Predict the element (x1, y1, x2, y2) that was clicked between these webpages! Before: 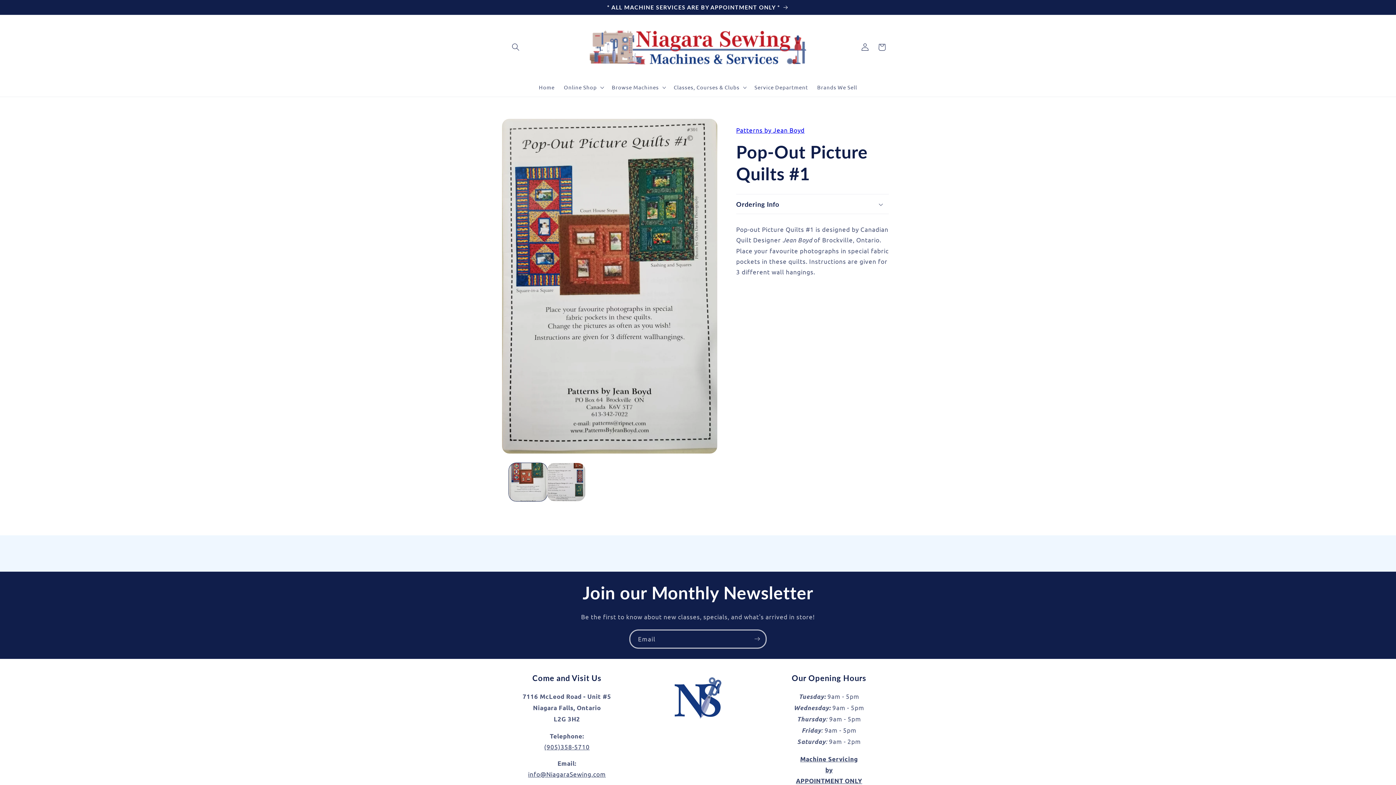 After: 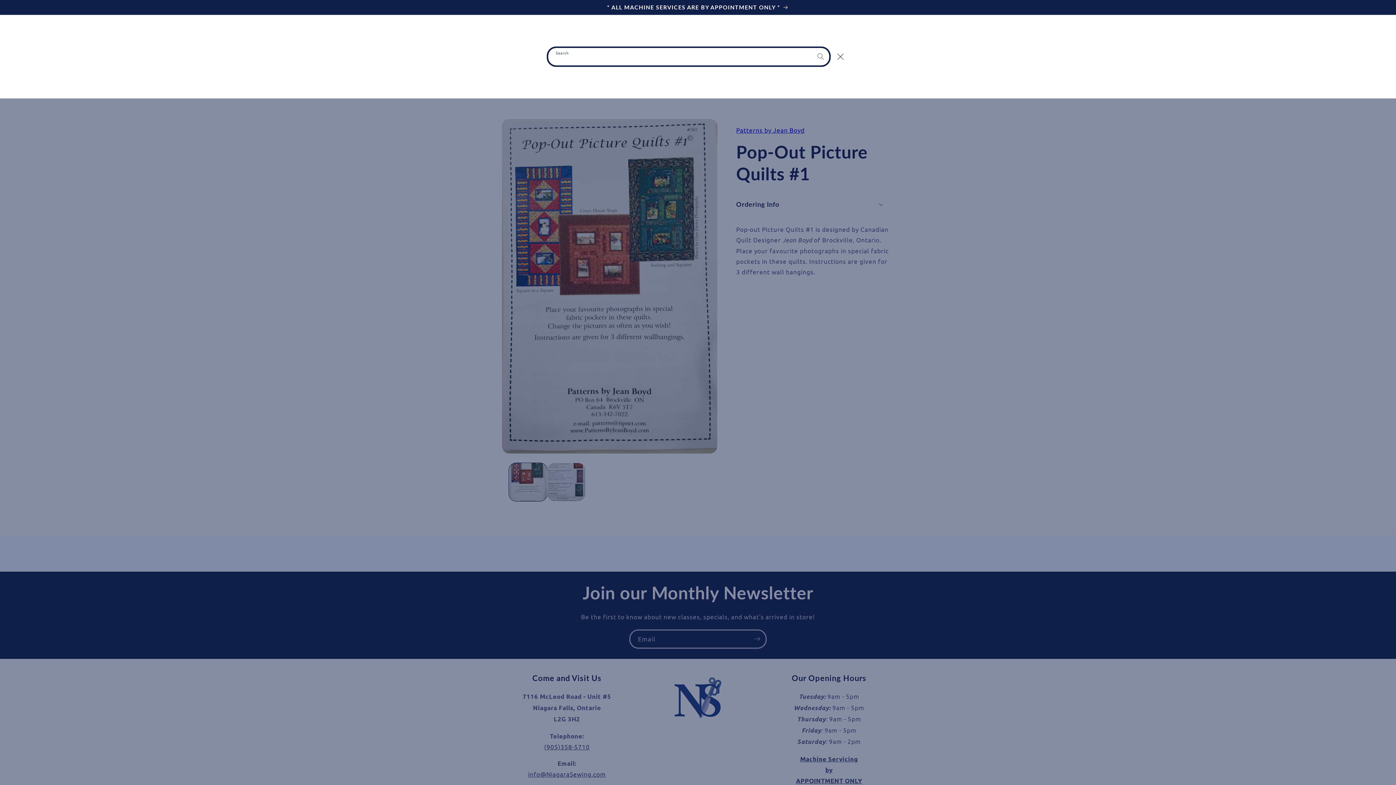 Action: bbox: (507, 38, 524, 55) label: Search